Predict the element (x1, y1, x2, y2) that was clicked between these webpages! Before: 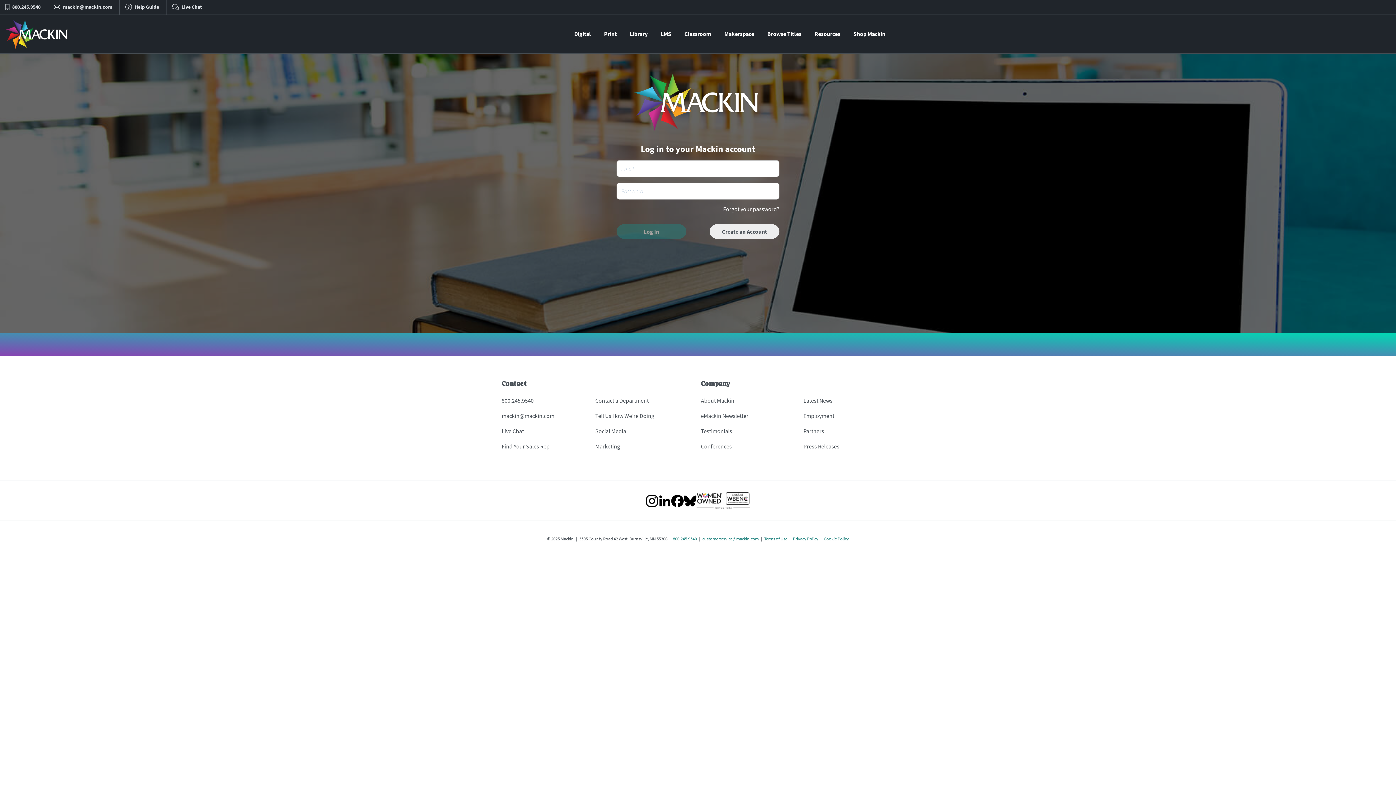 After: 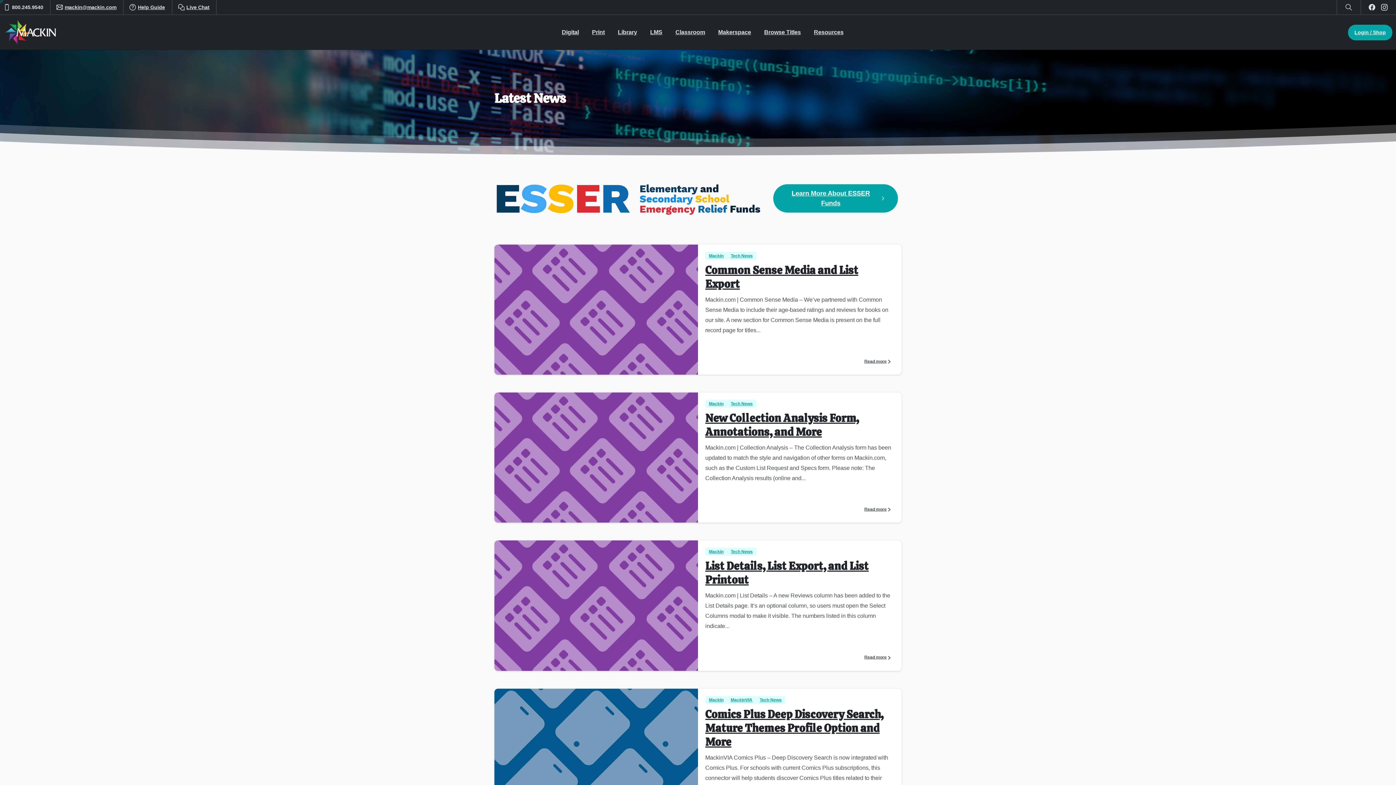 Action: label: Latest News bbox: (803, 393, 832, 409)